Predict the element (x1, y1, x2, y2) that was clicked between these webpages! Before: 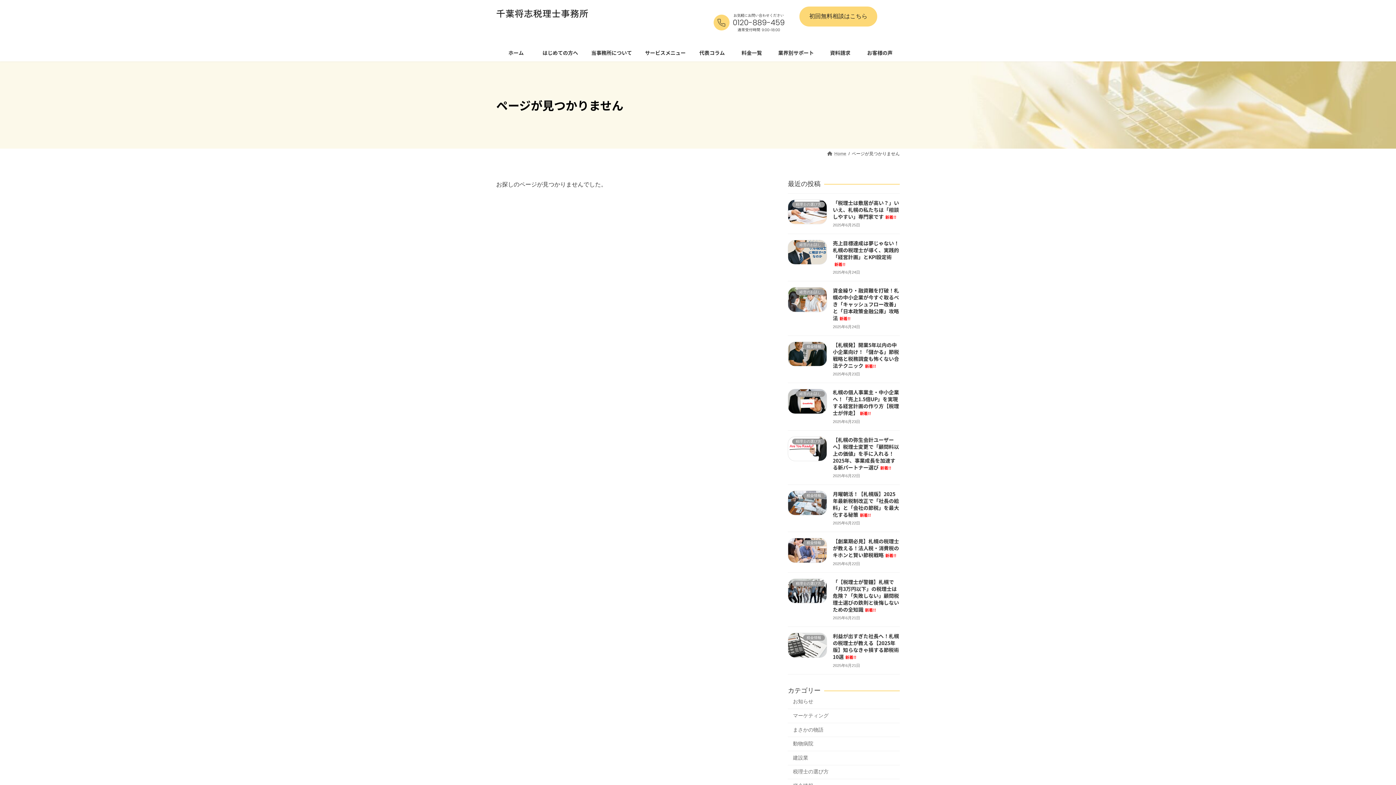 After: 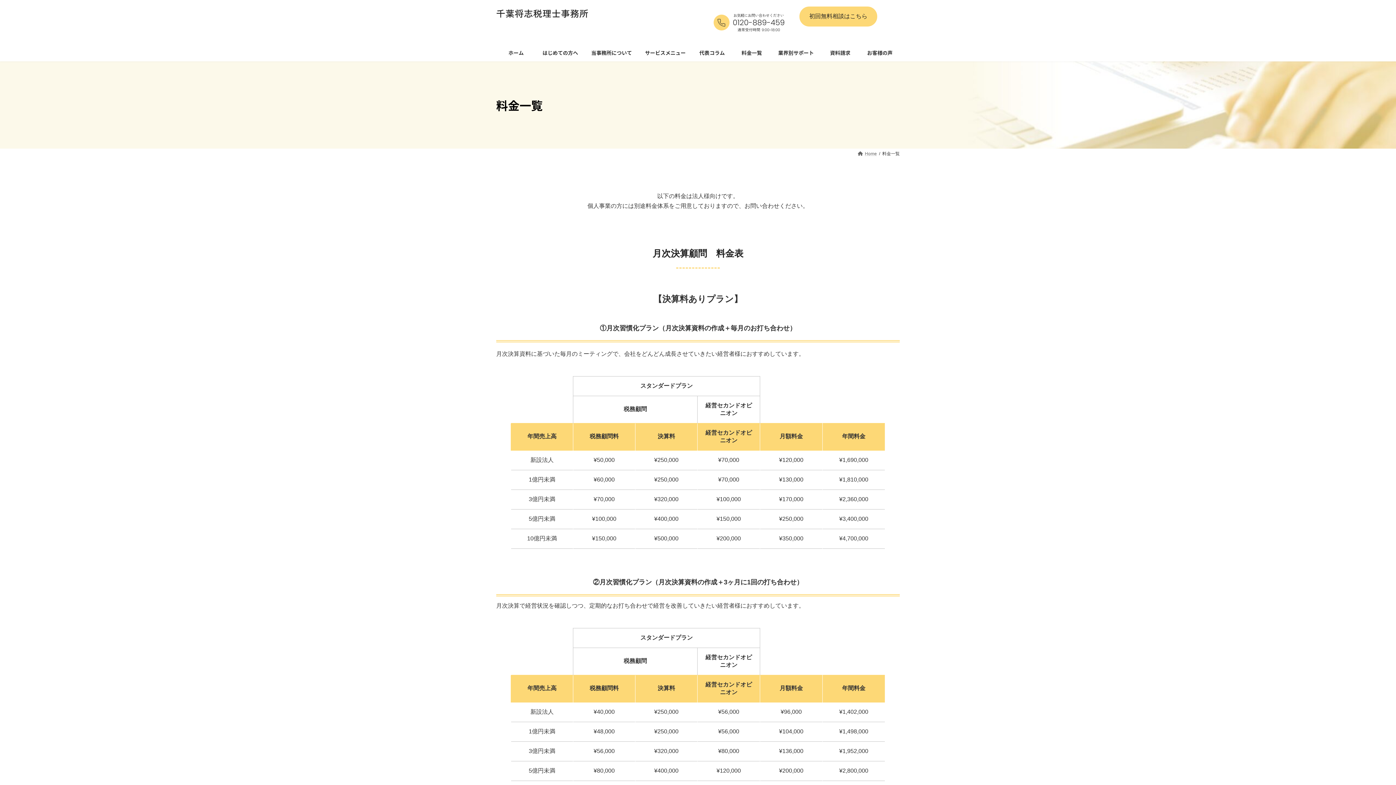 Action: bbox: (732, 44, 771, 61) label: 料金一覧